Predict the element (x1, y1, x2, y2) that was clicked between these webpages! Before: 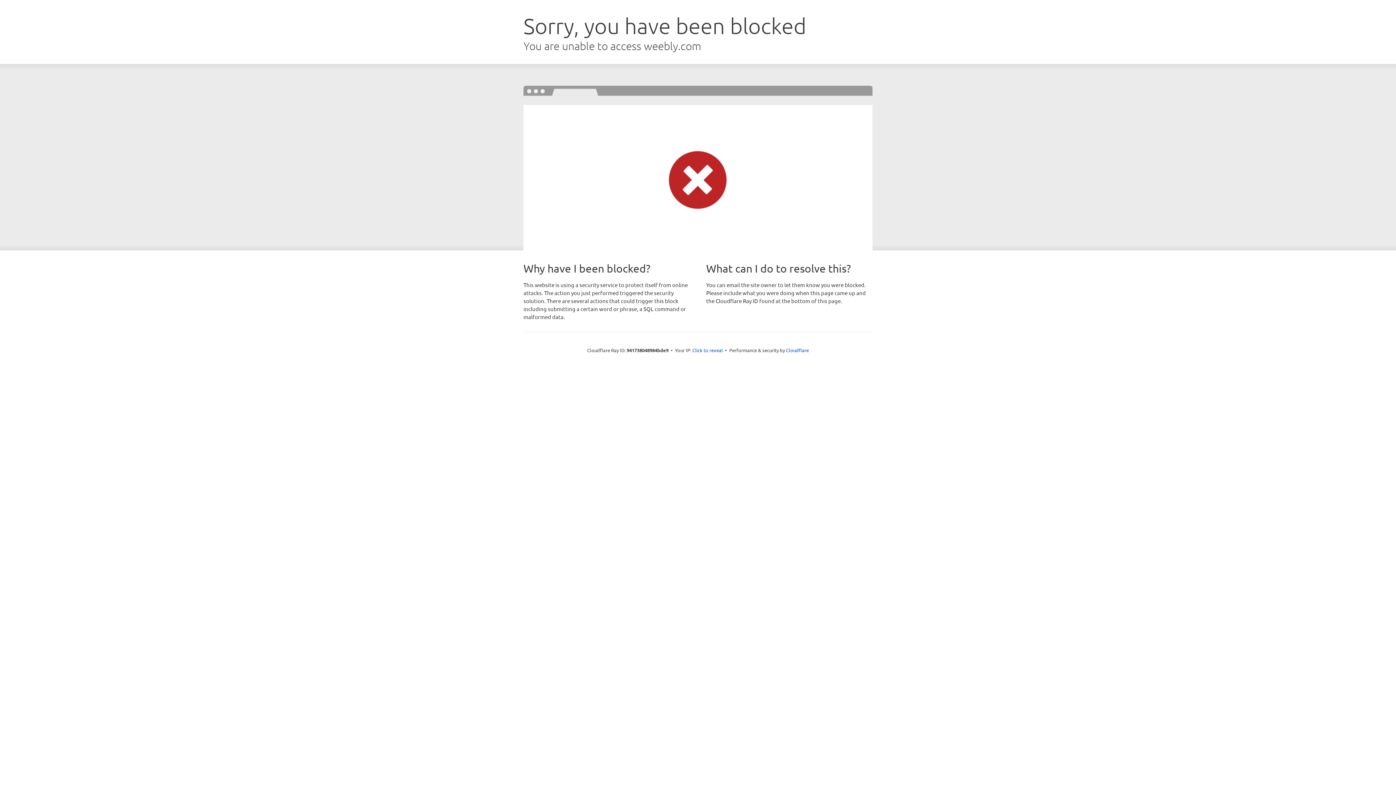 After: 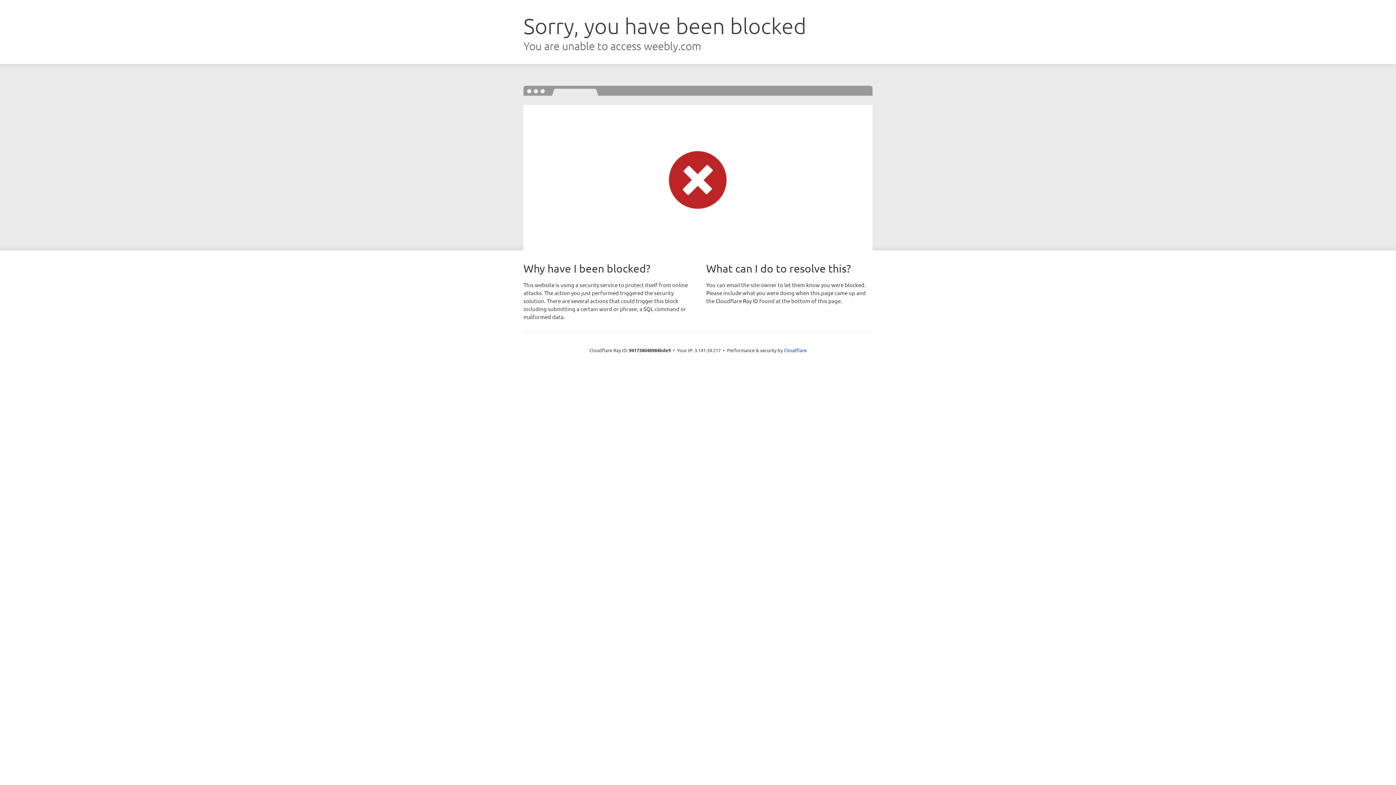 Action: label: Click to reveal bbox: (692, 346, 723, 353)